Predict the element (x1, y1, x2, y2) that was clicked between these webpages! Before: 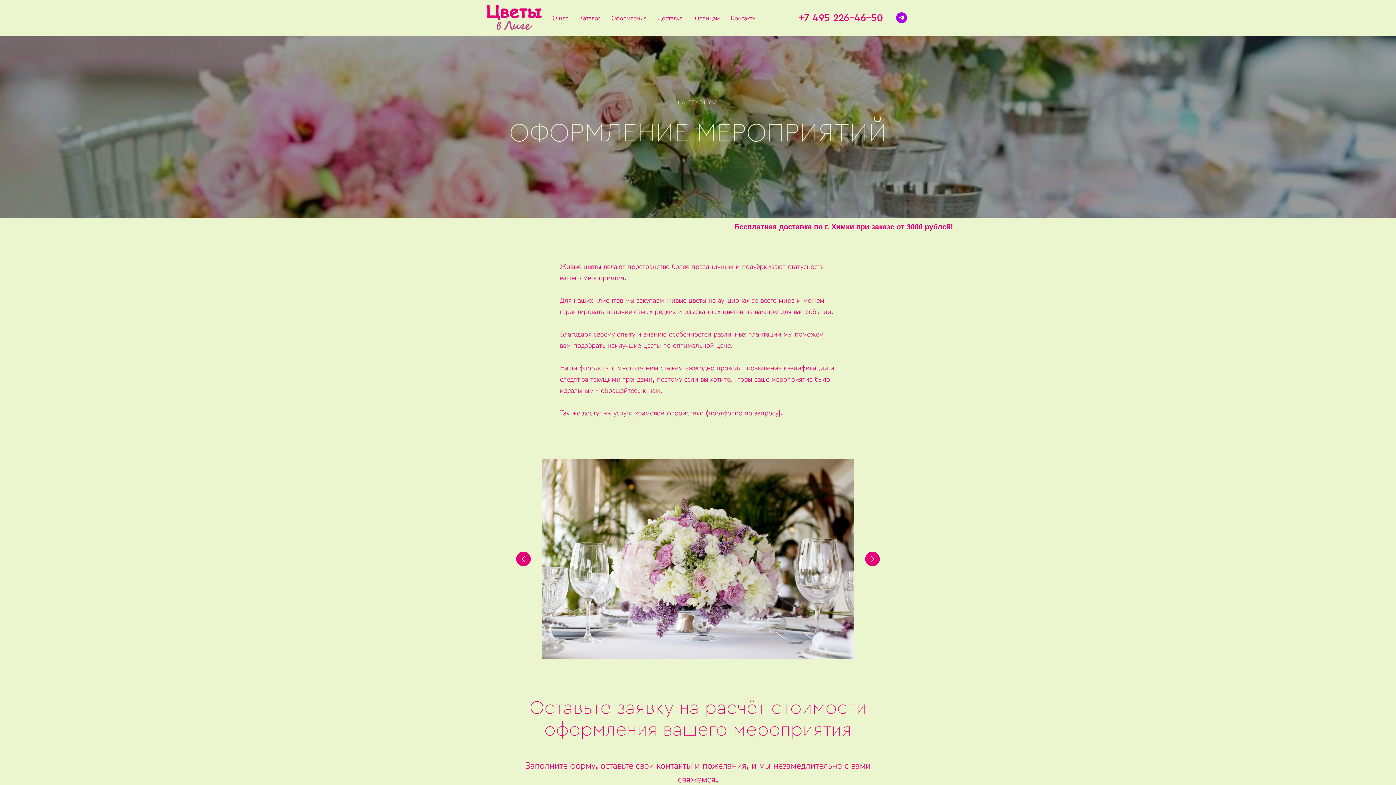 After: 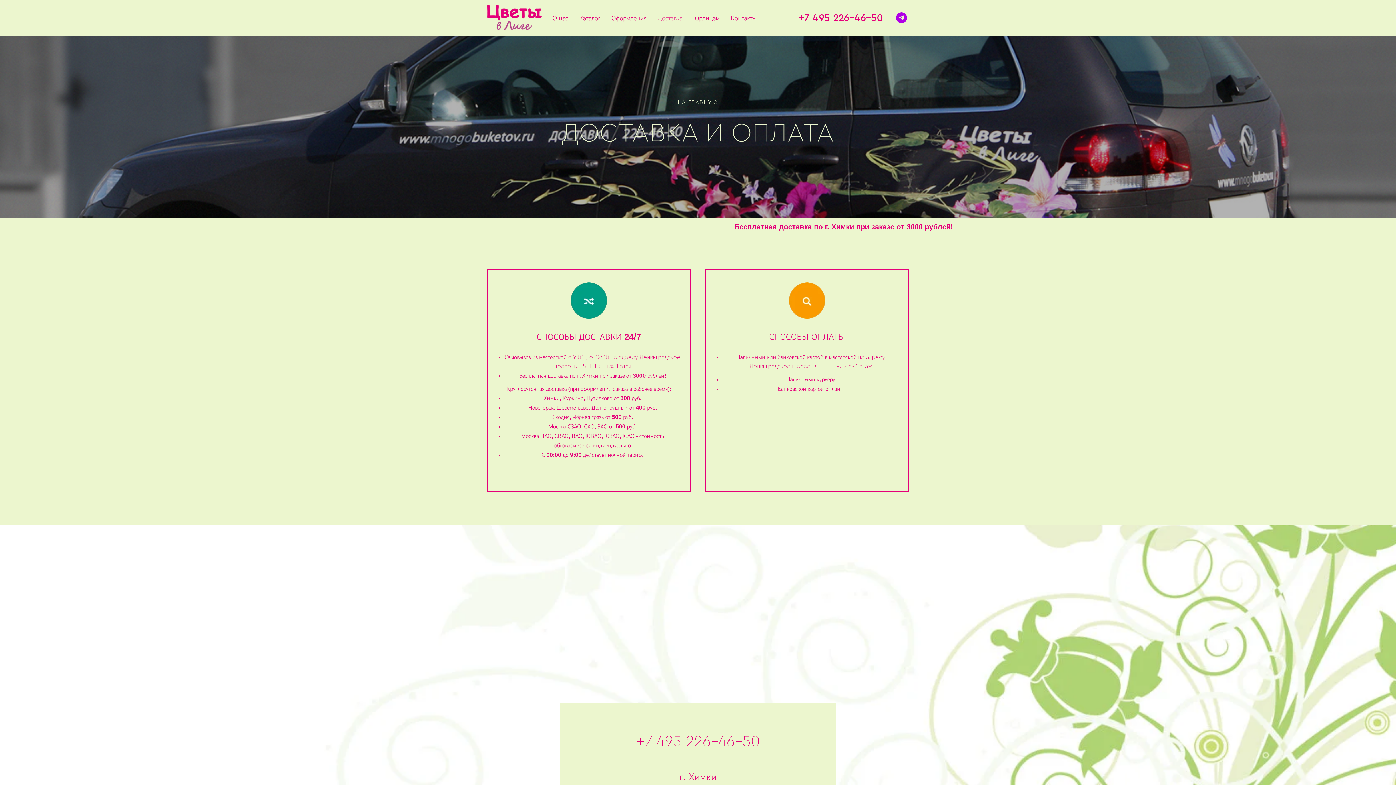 Action: bbox: (657, 14, 682, 22) label: Доставка